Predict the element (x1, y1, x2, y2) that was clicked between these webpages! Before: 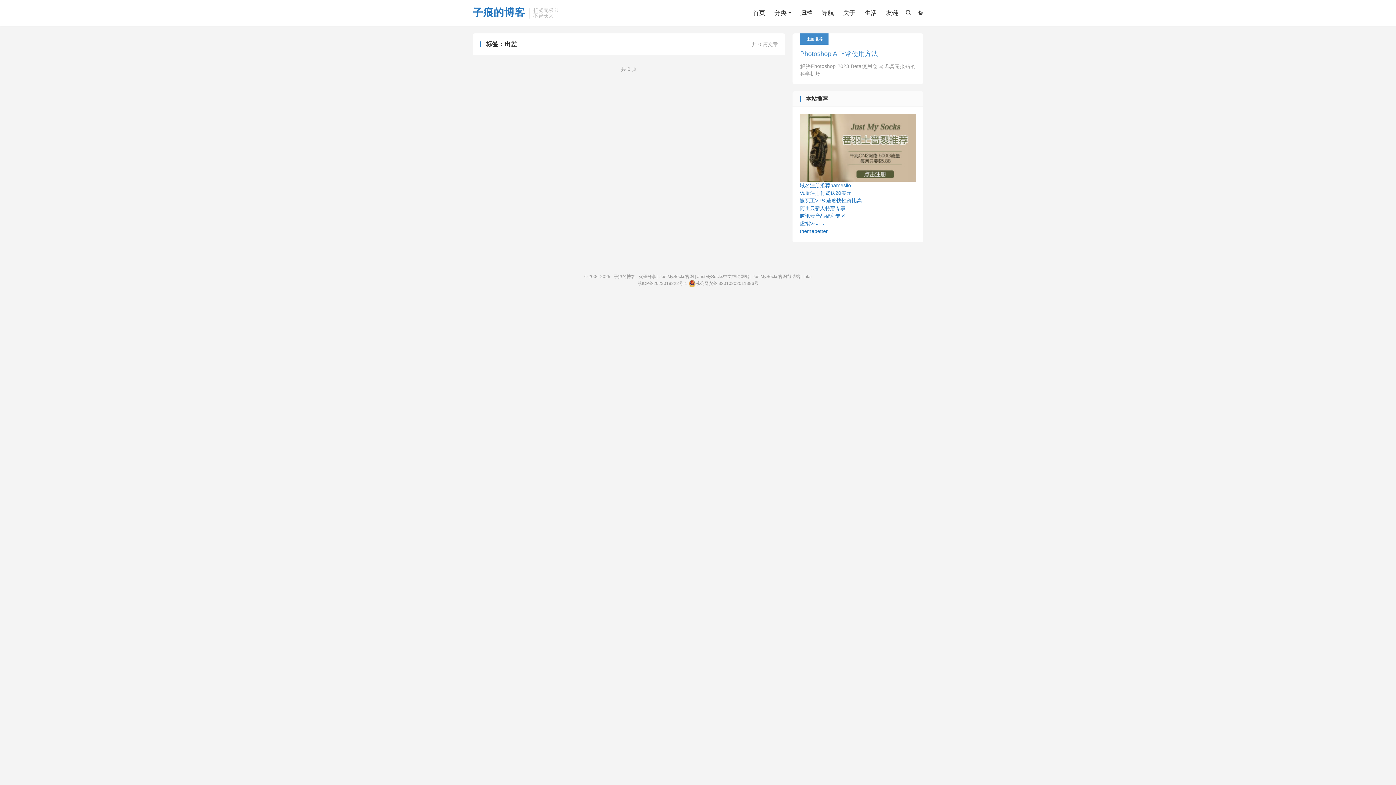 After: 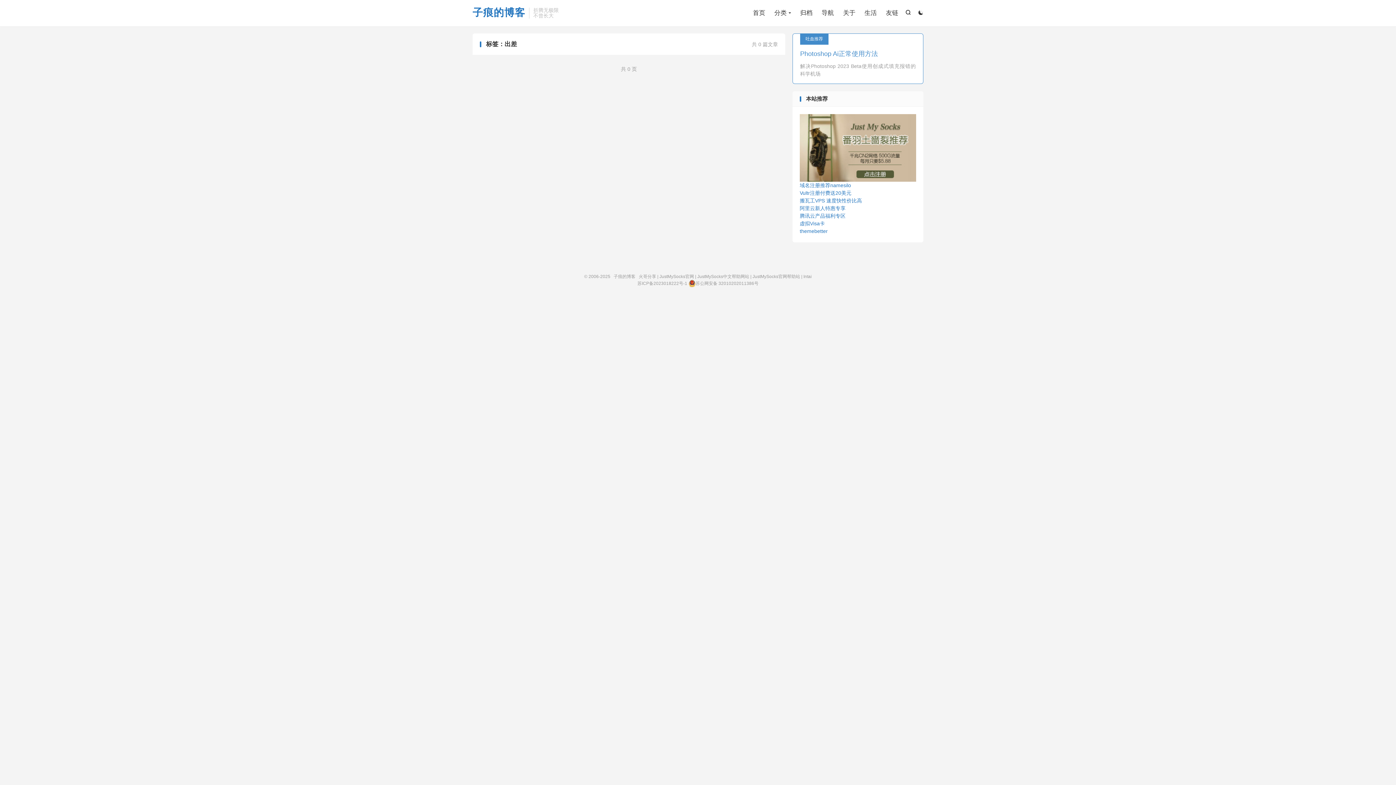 Action: bbox: (792, 33, 923, 84) label: 吐血推荐
Photoshop Ai正常使用方法

解决Photoshop 2023 Beta使用创成式填充报错的科学机场